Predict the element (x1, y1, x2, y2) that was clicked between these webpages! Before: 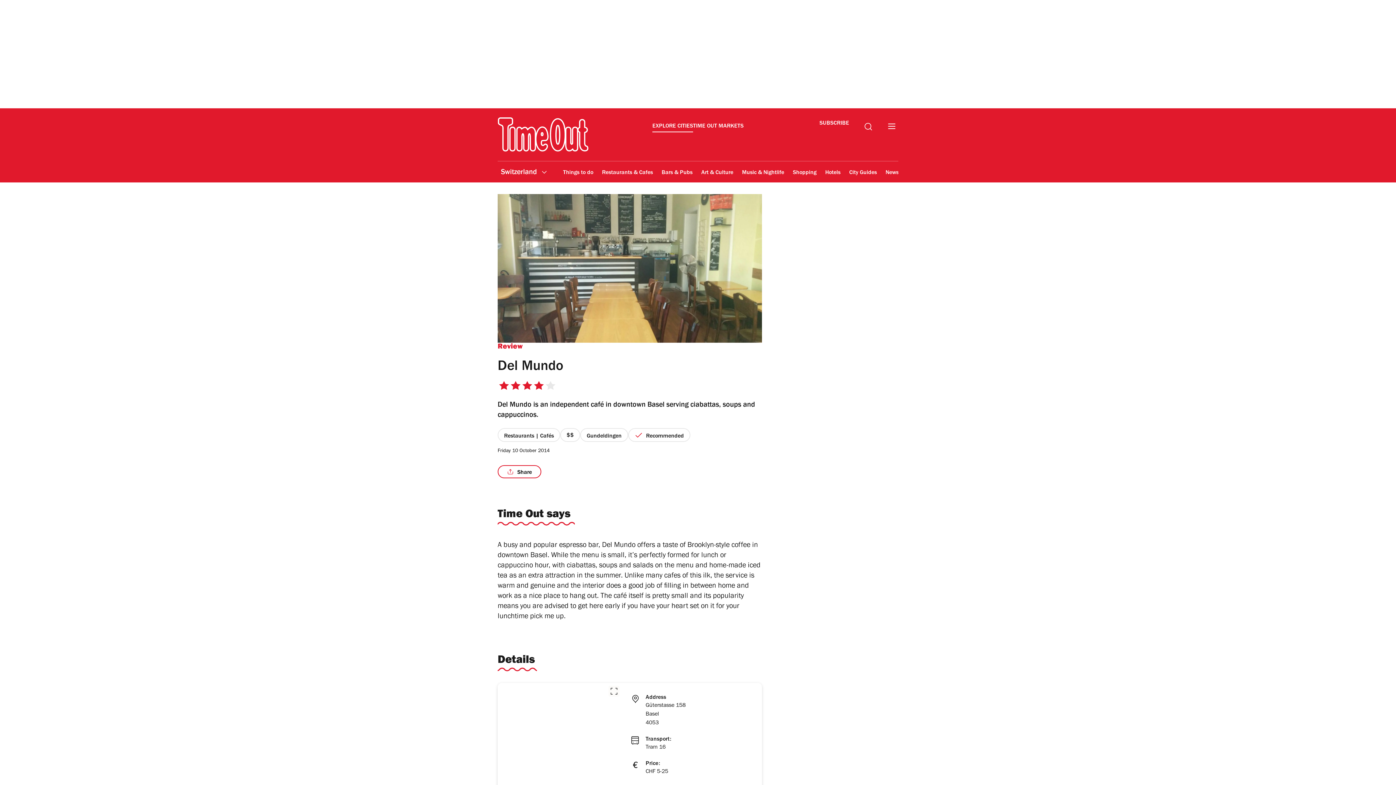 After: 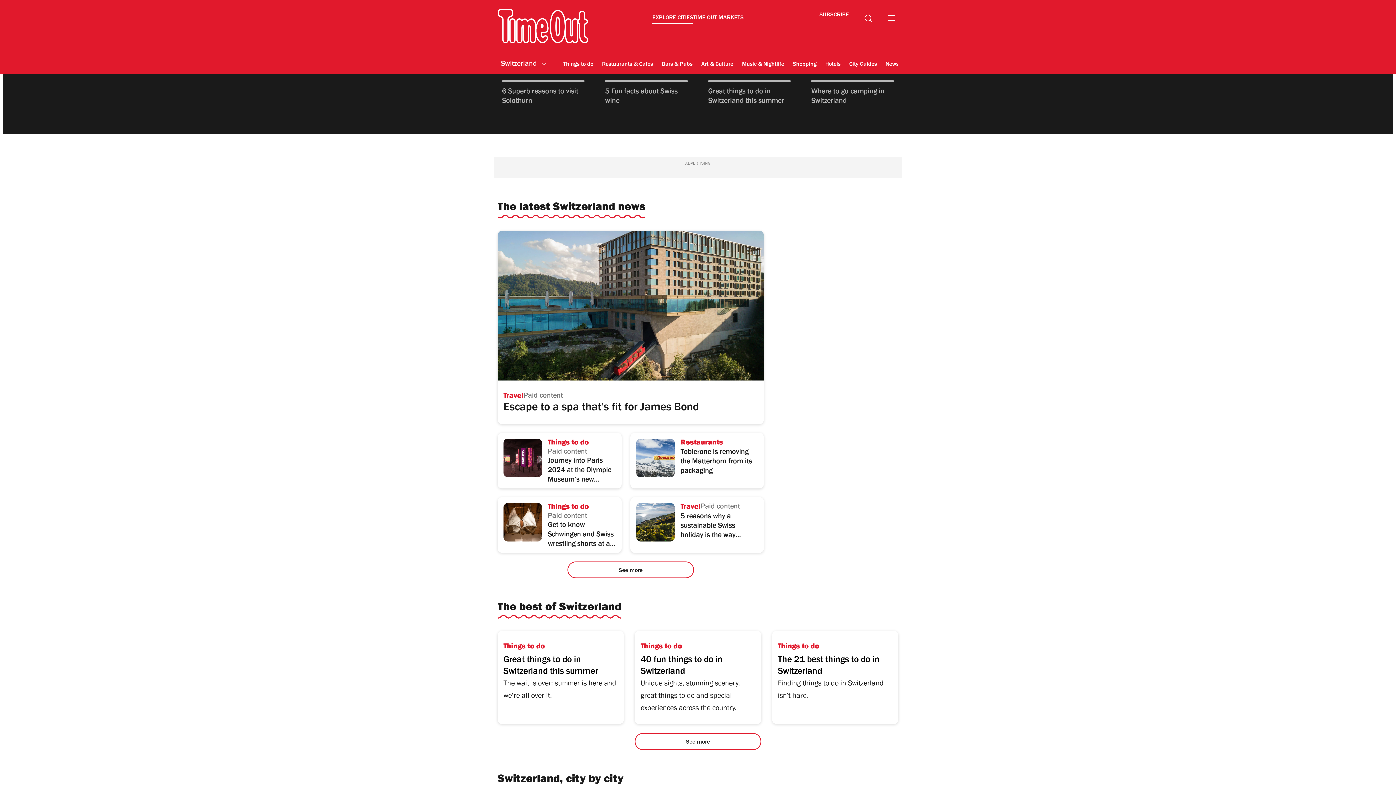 Action: bbox: (497, 117, 588, 152)